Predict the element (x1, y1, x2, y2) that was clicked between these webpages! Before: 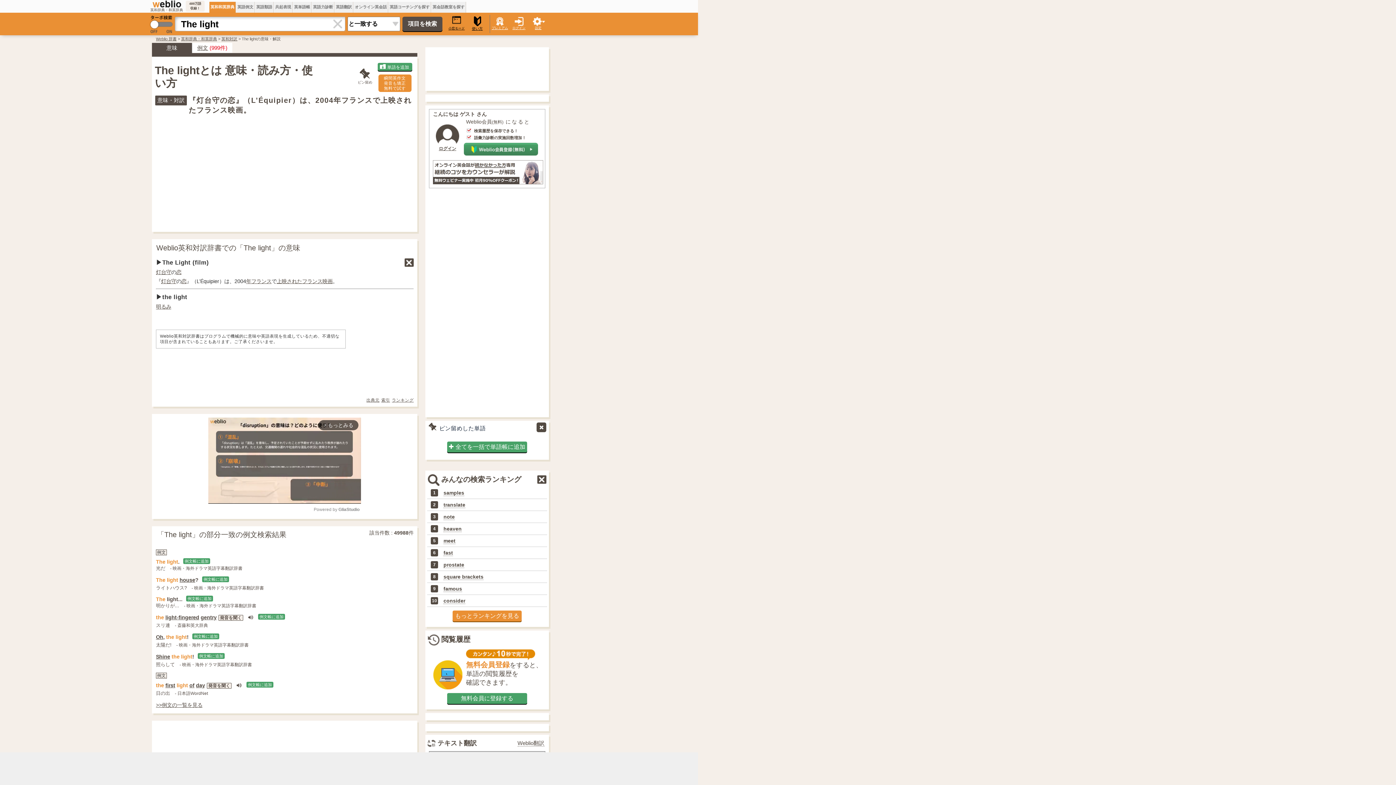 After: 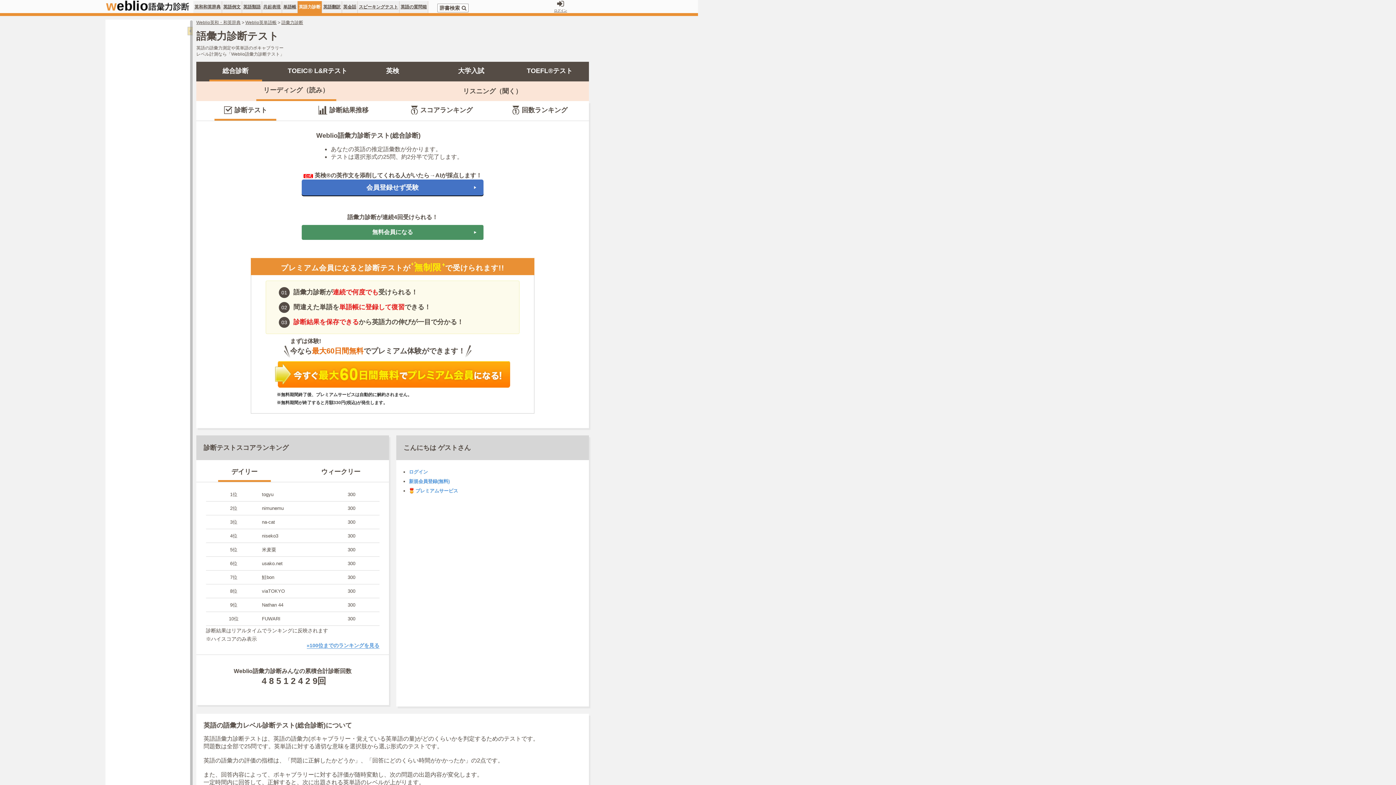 Action: bbox: (313, 4, 333, 9) label: 英語力診断